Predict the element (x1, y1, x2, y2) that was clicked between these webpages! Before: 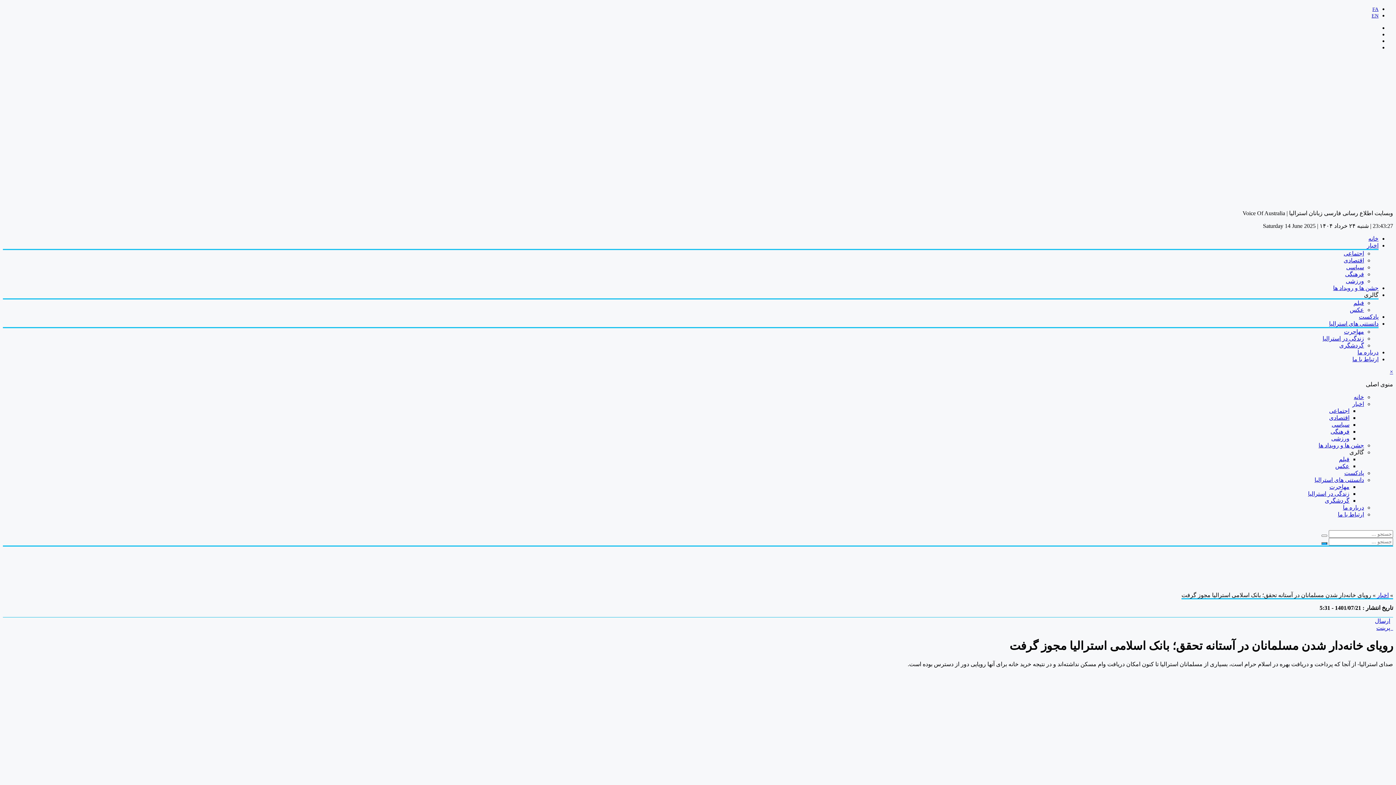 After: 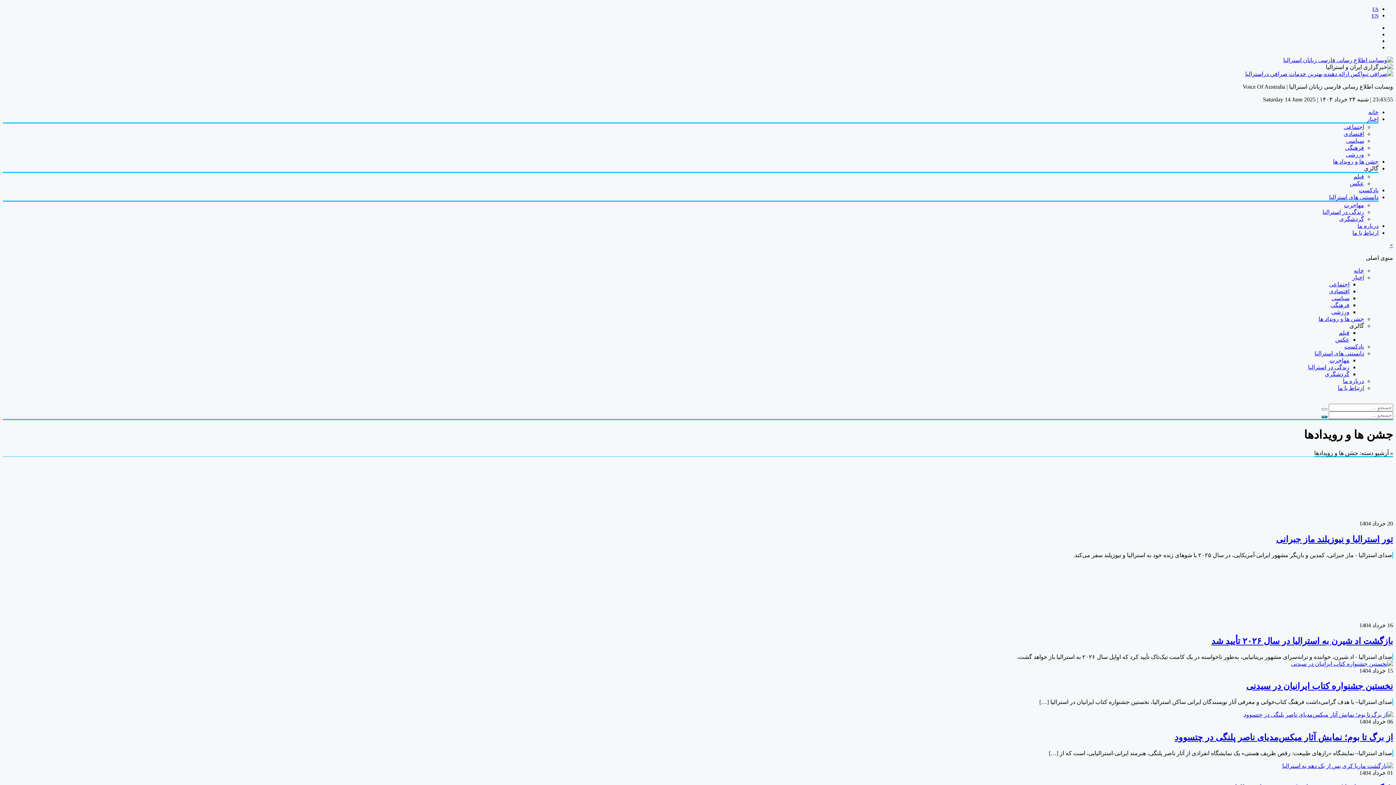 Action: label: جشن ها و رویداد ها bbox: (1333, 285, 1378, 291)